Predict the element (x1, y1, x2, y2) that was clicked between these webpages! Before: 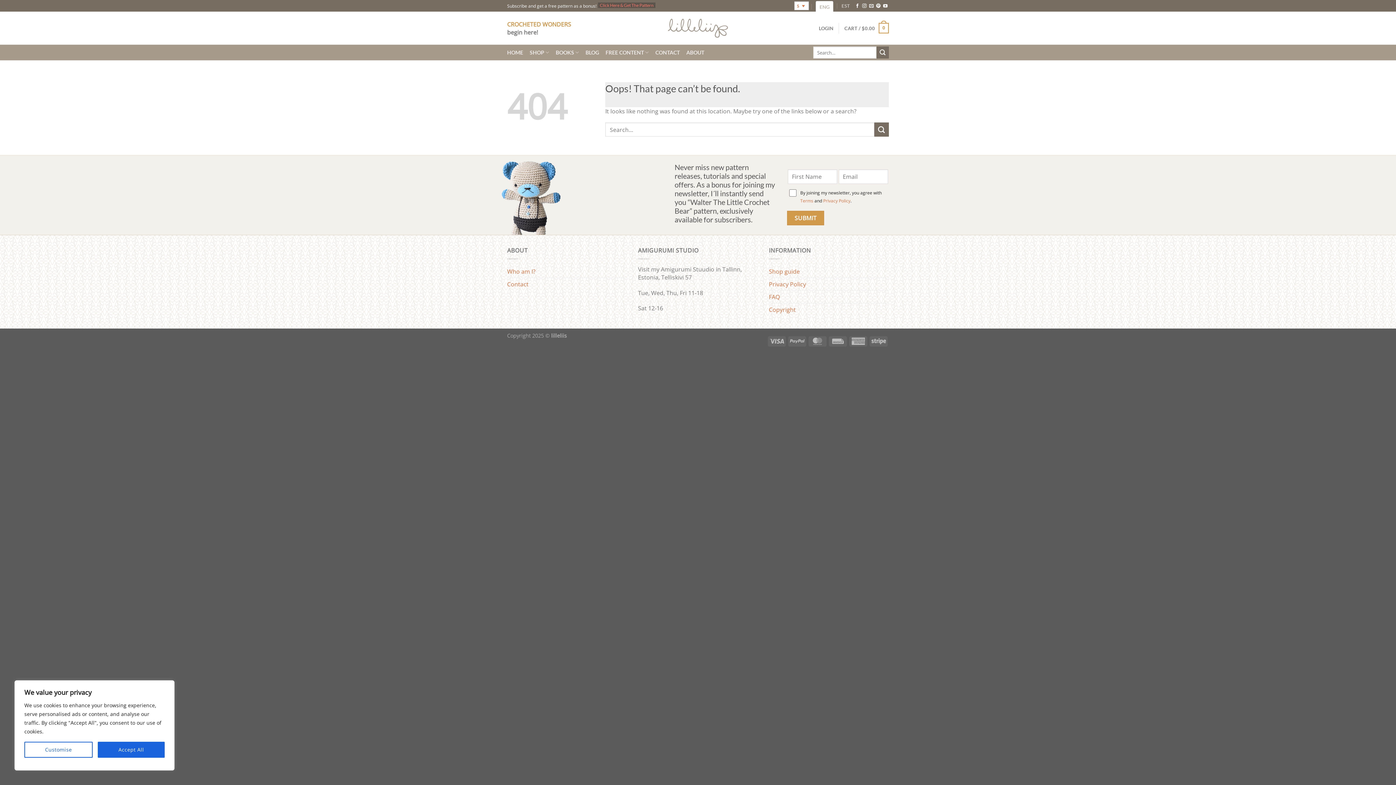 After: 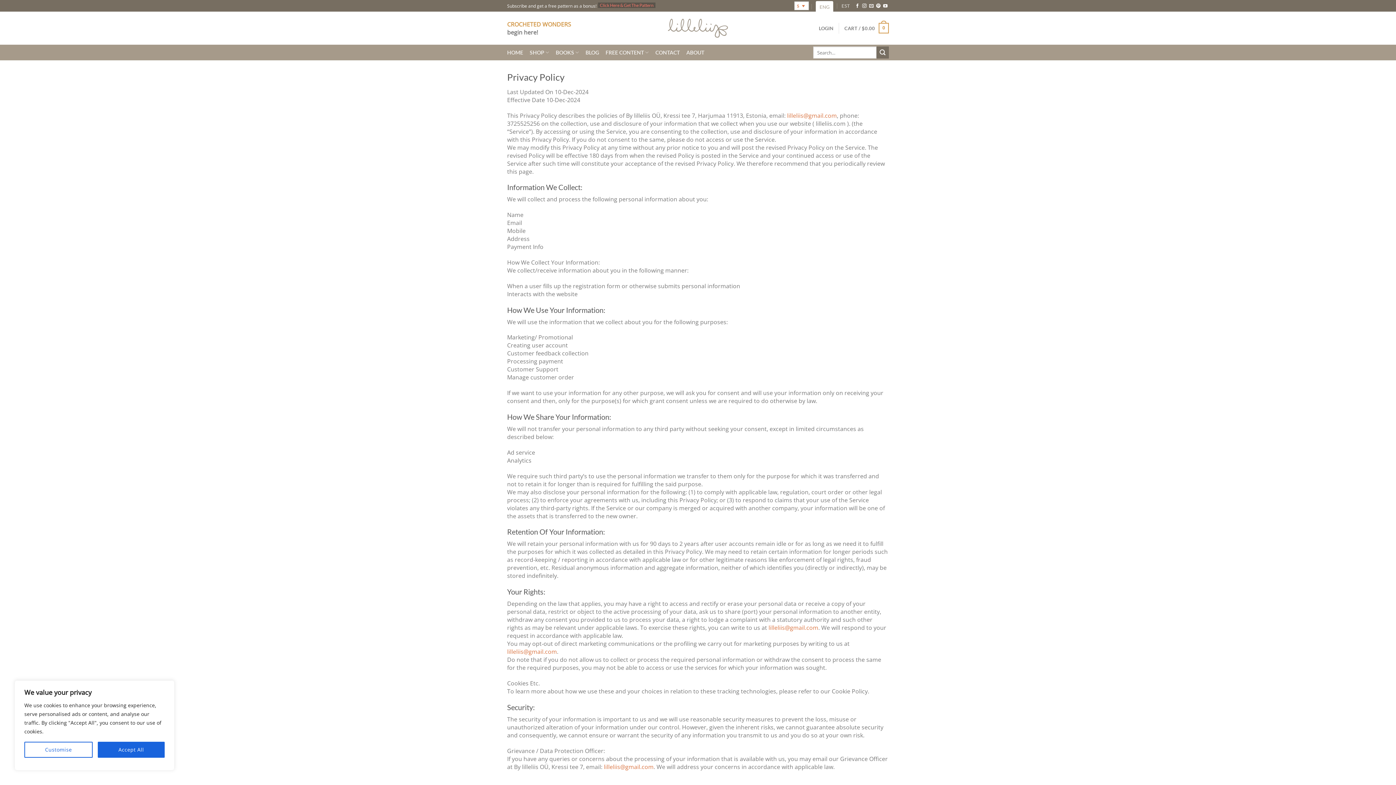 Action: label: Privacy Policy bbox: (823, 197, 850, 204)